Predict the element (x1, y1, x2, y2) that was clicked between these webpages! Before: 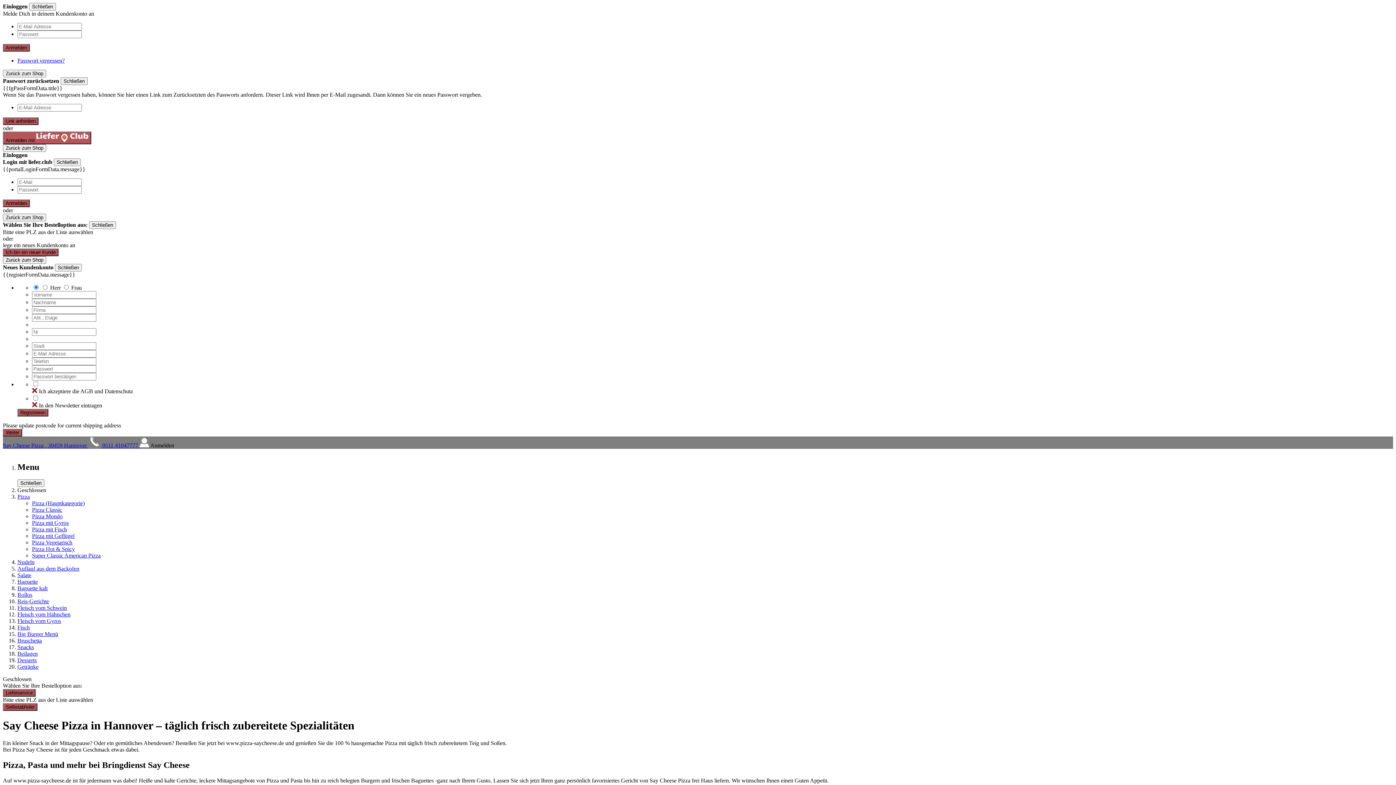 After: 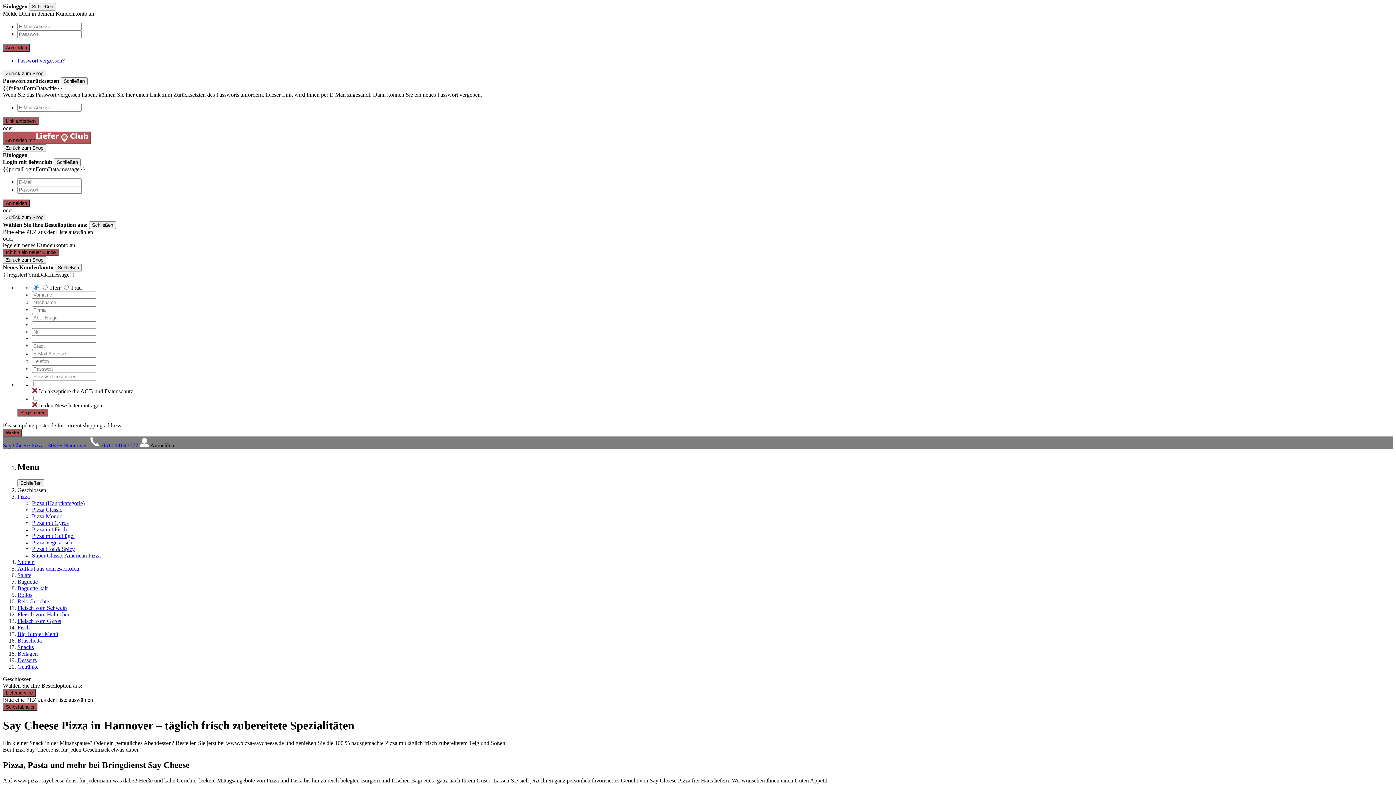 Action: bbox: (17, 637, 41, 644) label: Bruschetta